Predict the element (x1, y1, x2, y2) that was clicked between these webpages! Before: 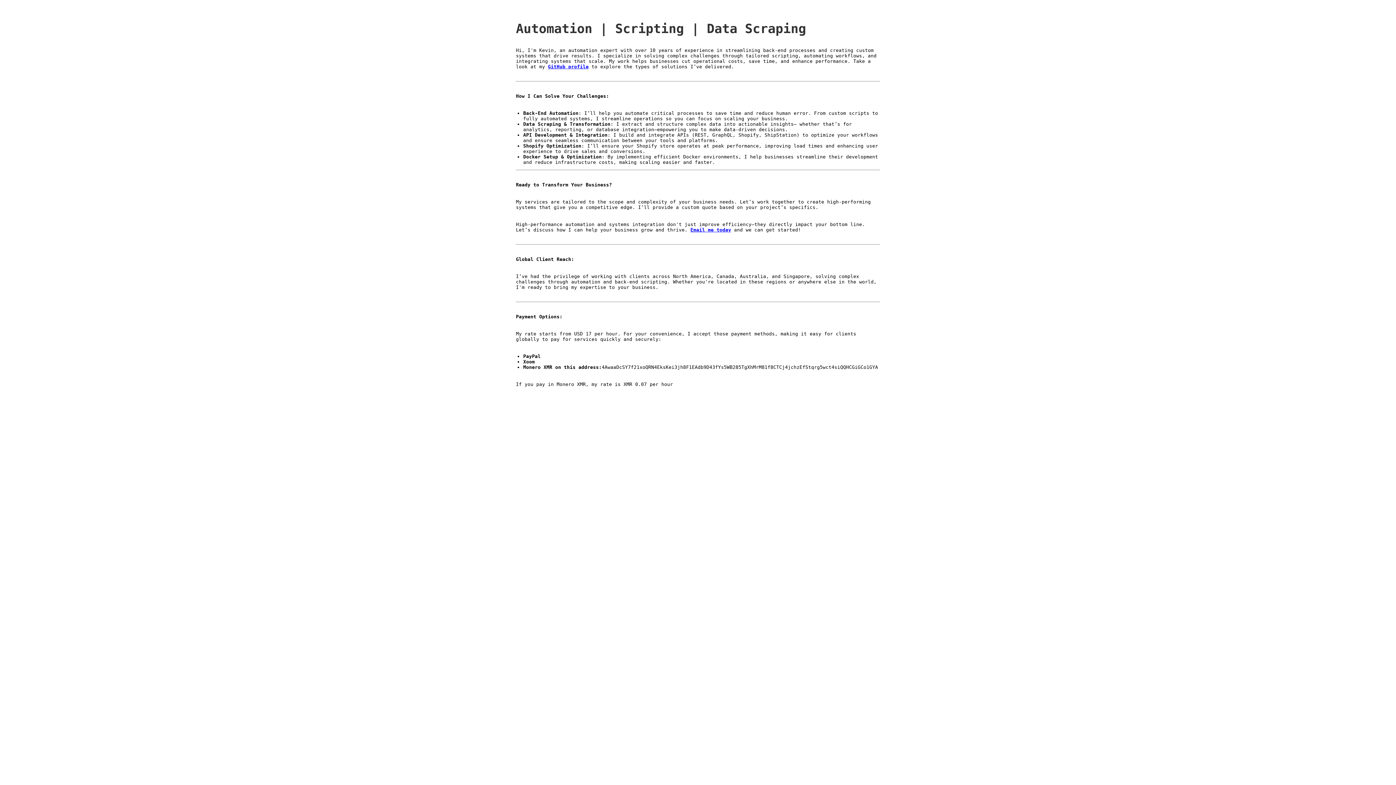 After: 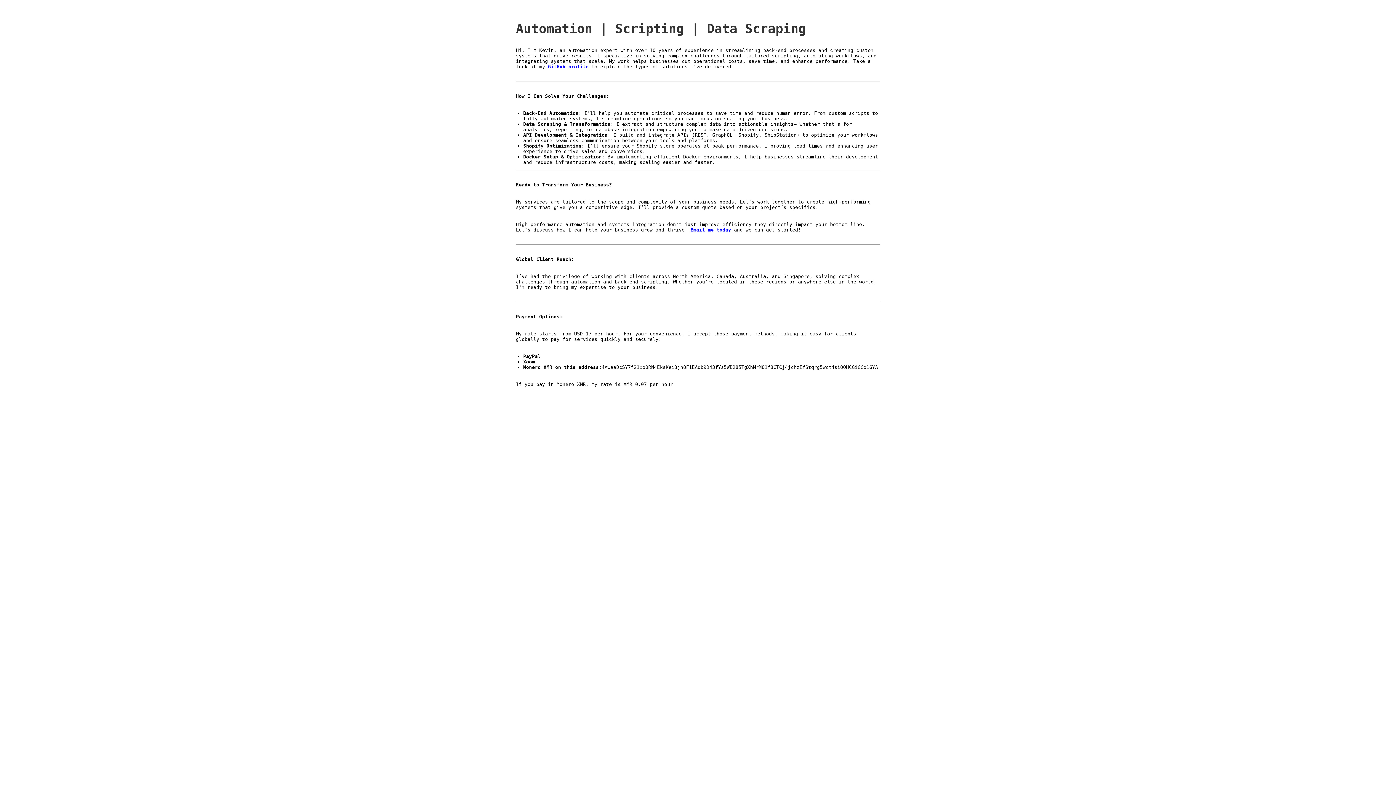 Action: label: Email me today bbox: (690, 227, 731, 232)